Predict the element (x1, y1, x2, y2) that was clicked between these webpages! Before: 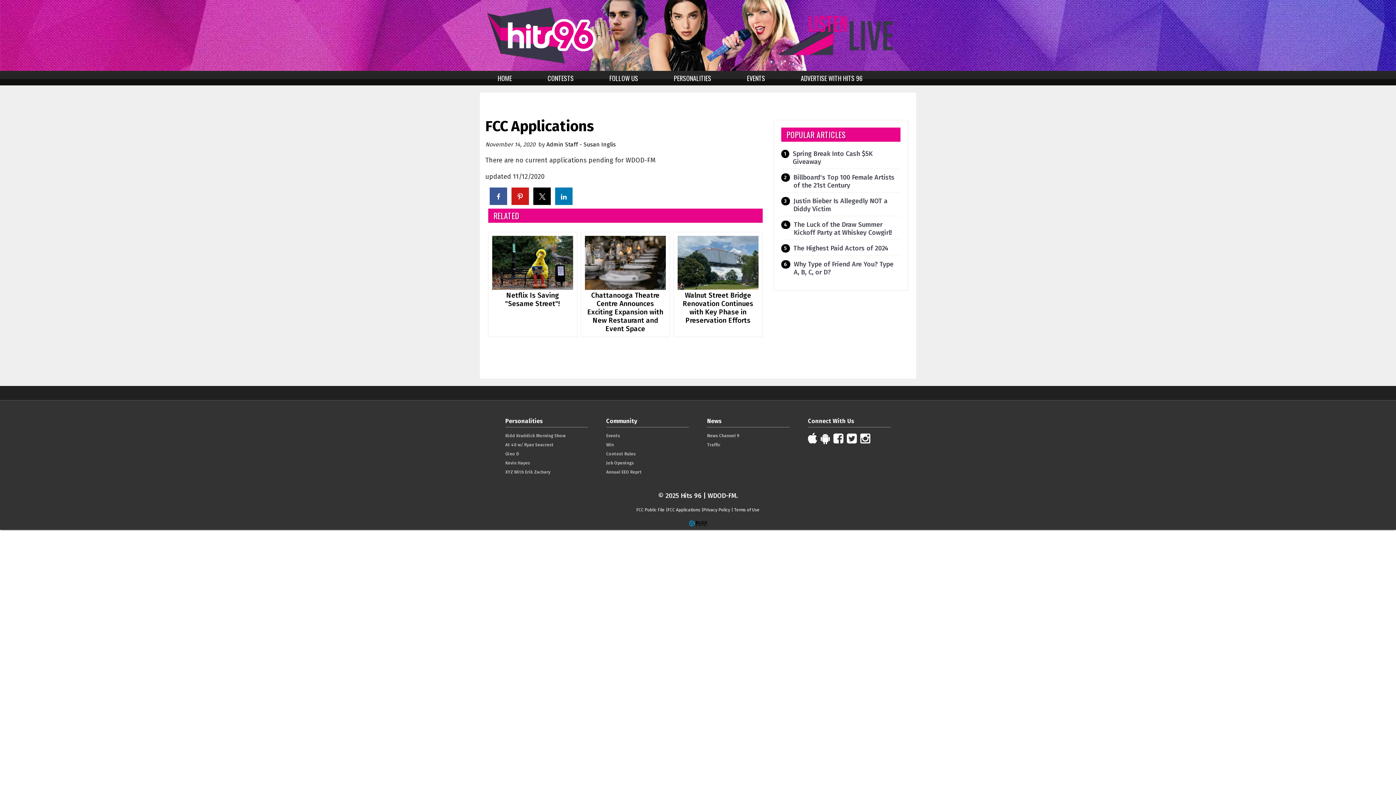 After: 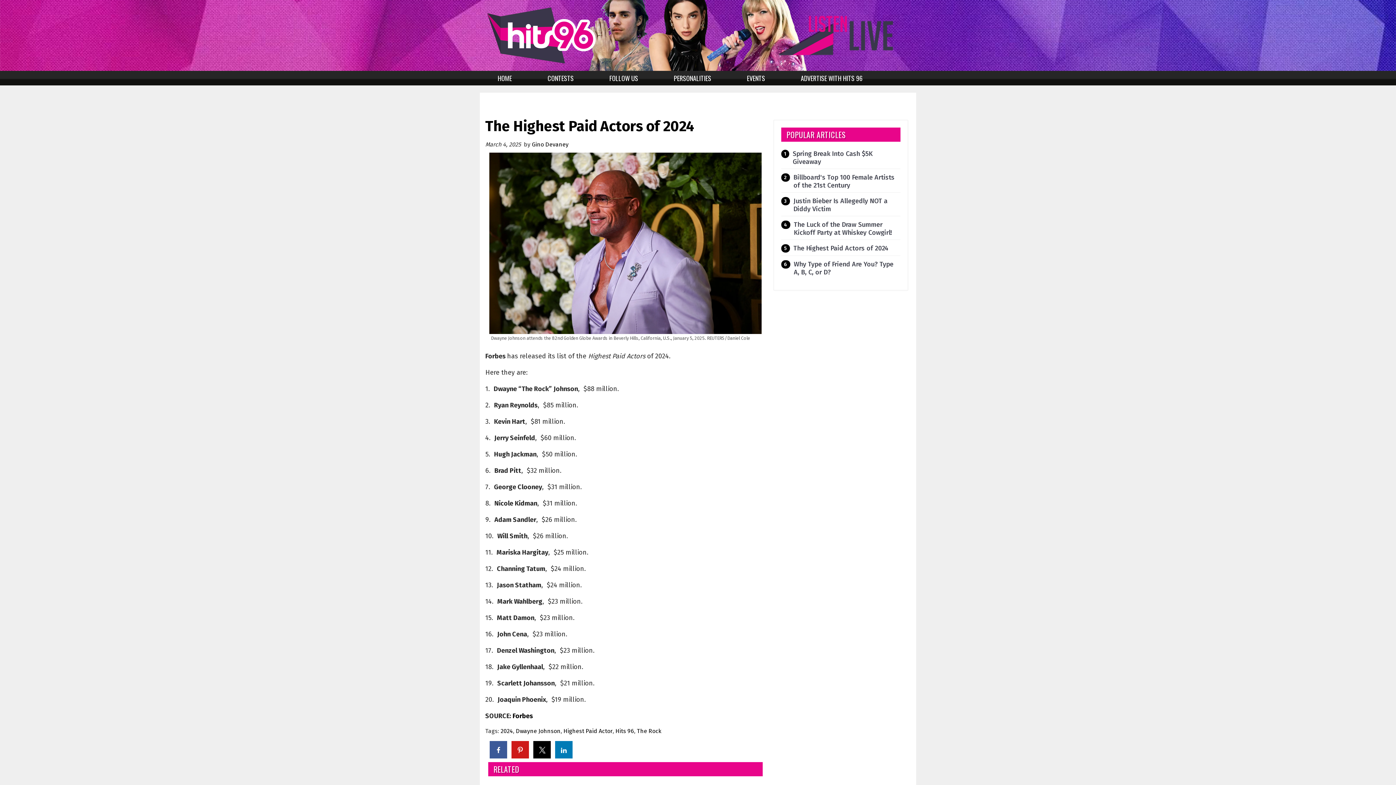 Action: bbox: (793, 244, 888, 252) label: The Highest Paid Actors of 2024